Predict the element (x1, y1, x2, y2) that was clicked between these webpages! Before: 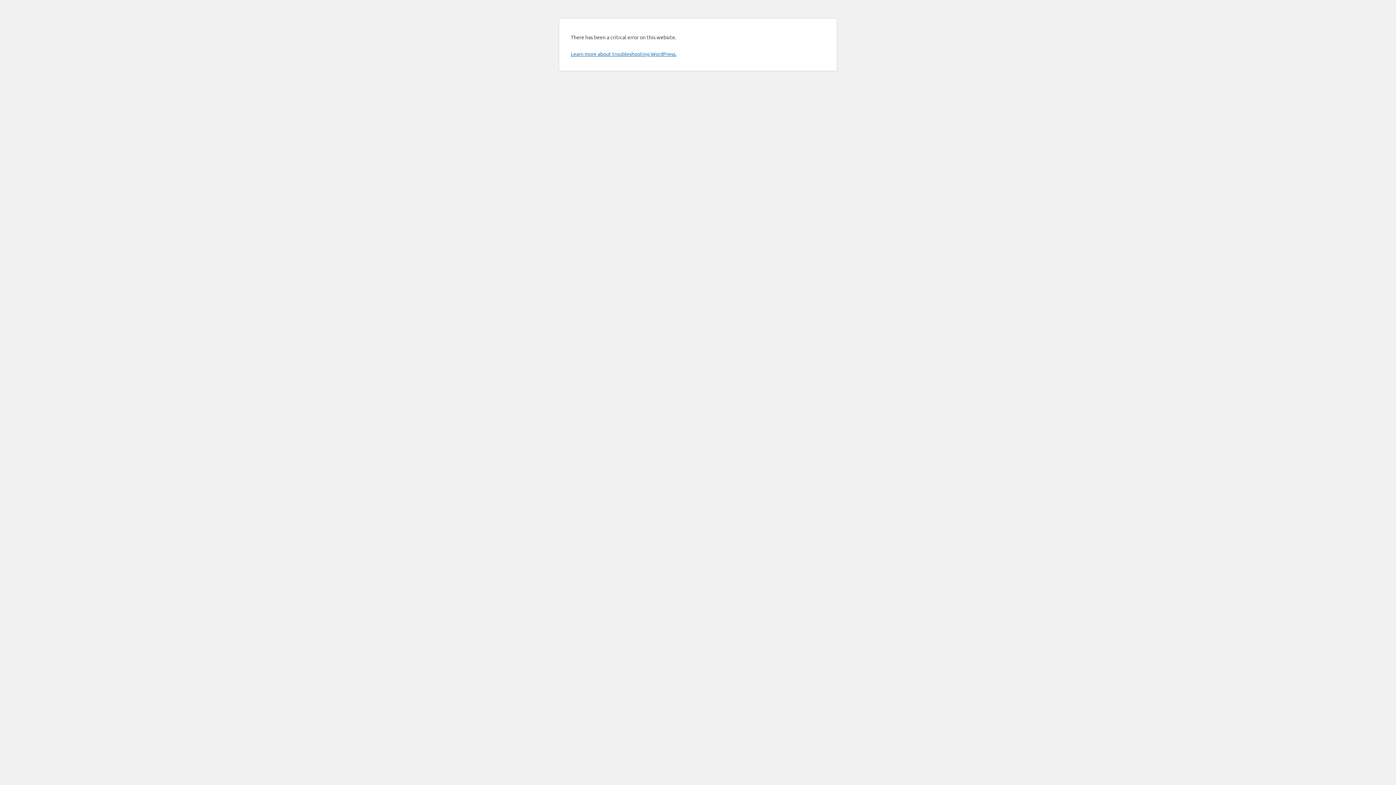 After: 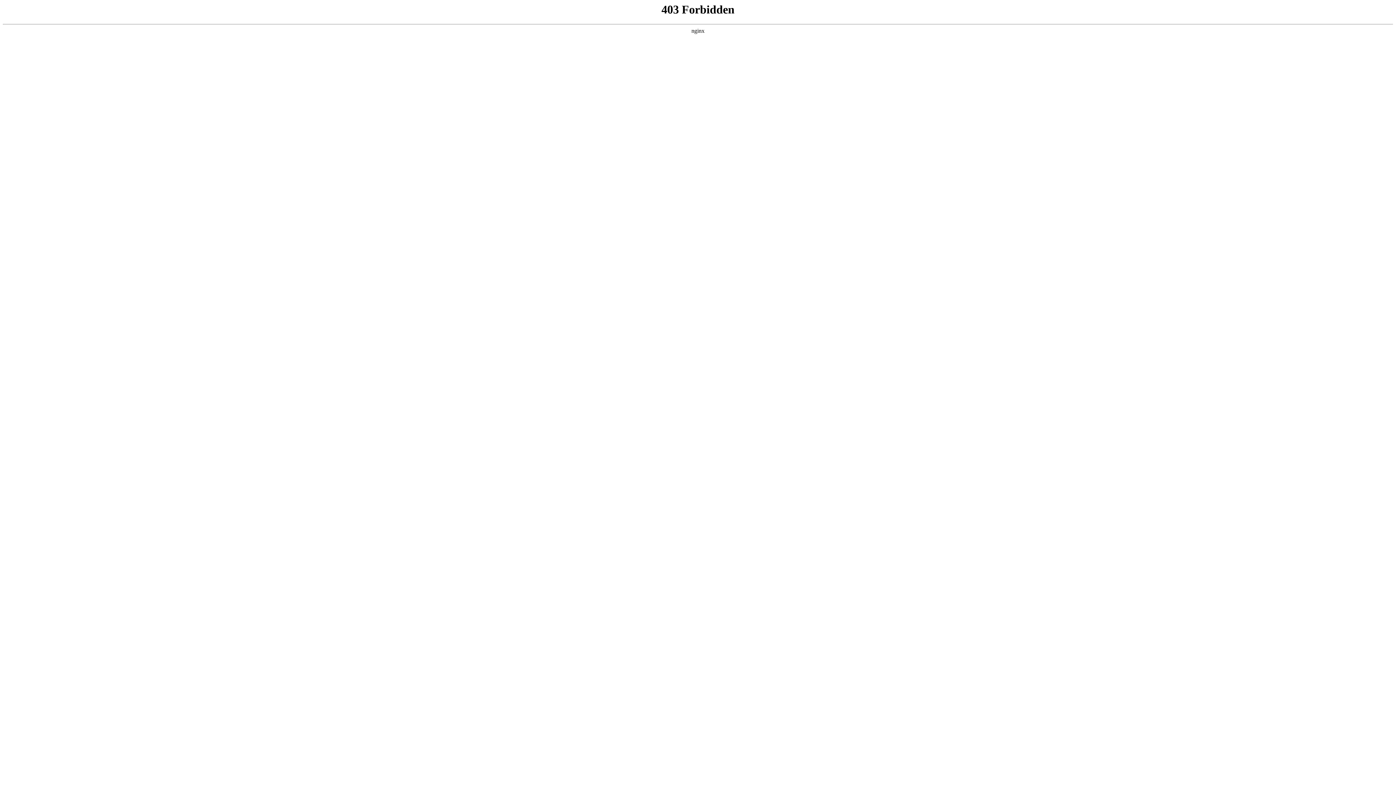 Action: label: Learn more about troubleshooting WordPress. bbox: (570, 50, 676, 57)